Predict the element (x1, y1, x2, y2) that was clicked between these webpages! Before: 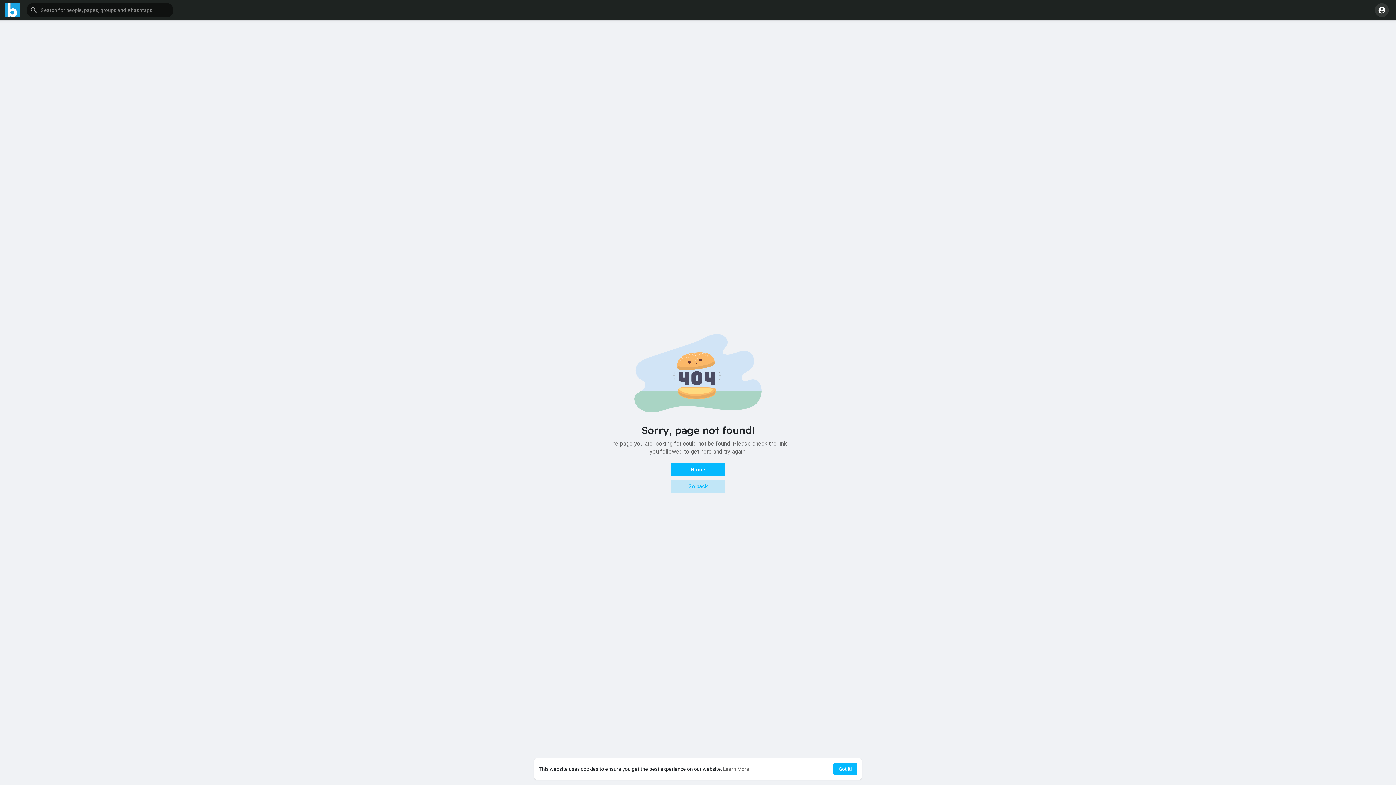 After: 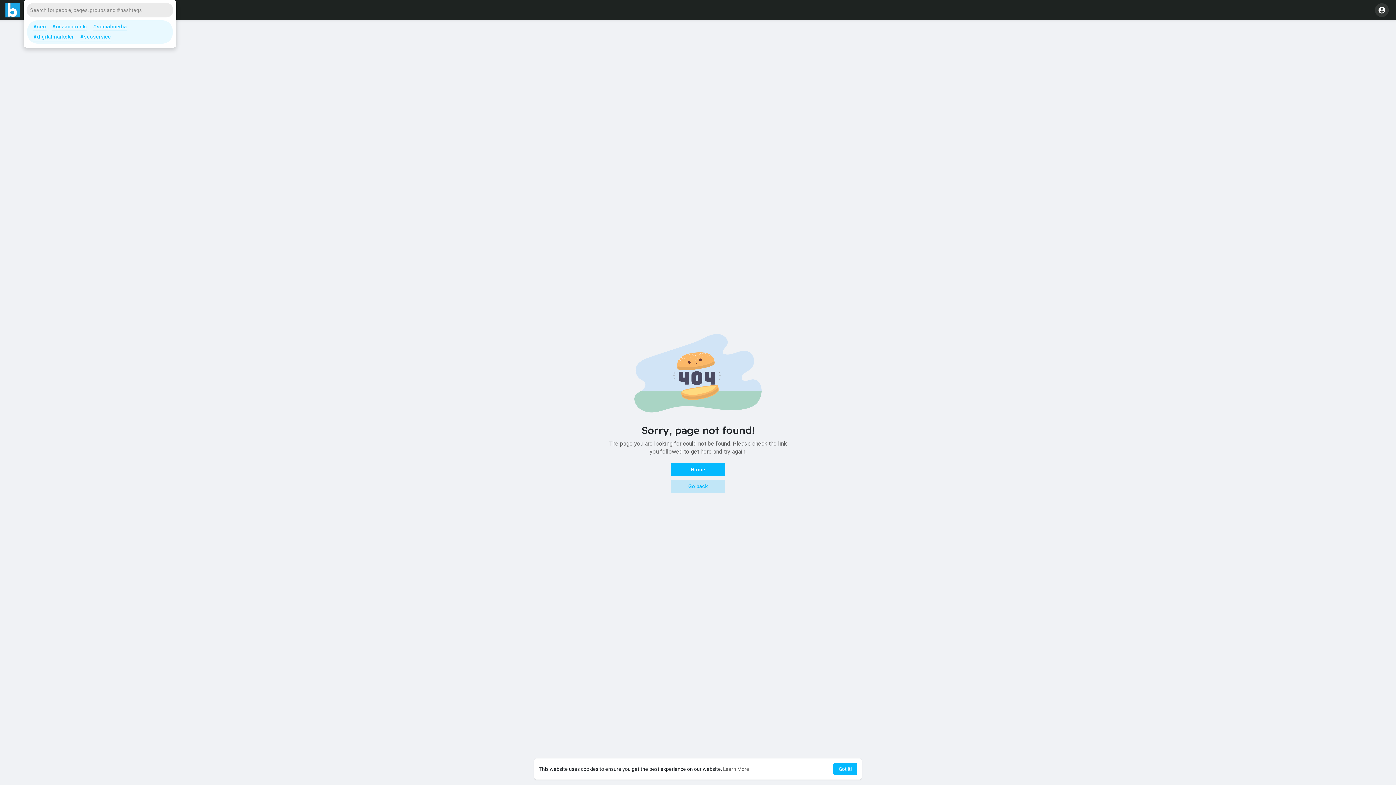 Action: bbox: (26, 2, 173, 17)